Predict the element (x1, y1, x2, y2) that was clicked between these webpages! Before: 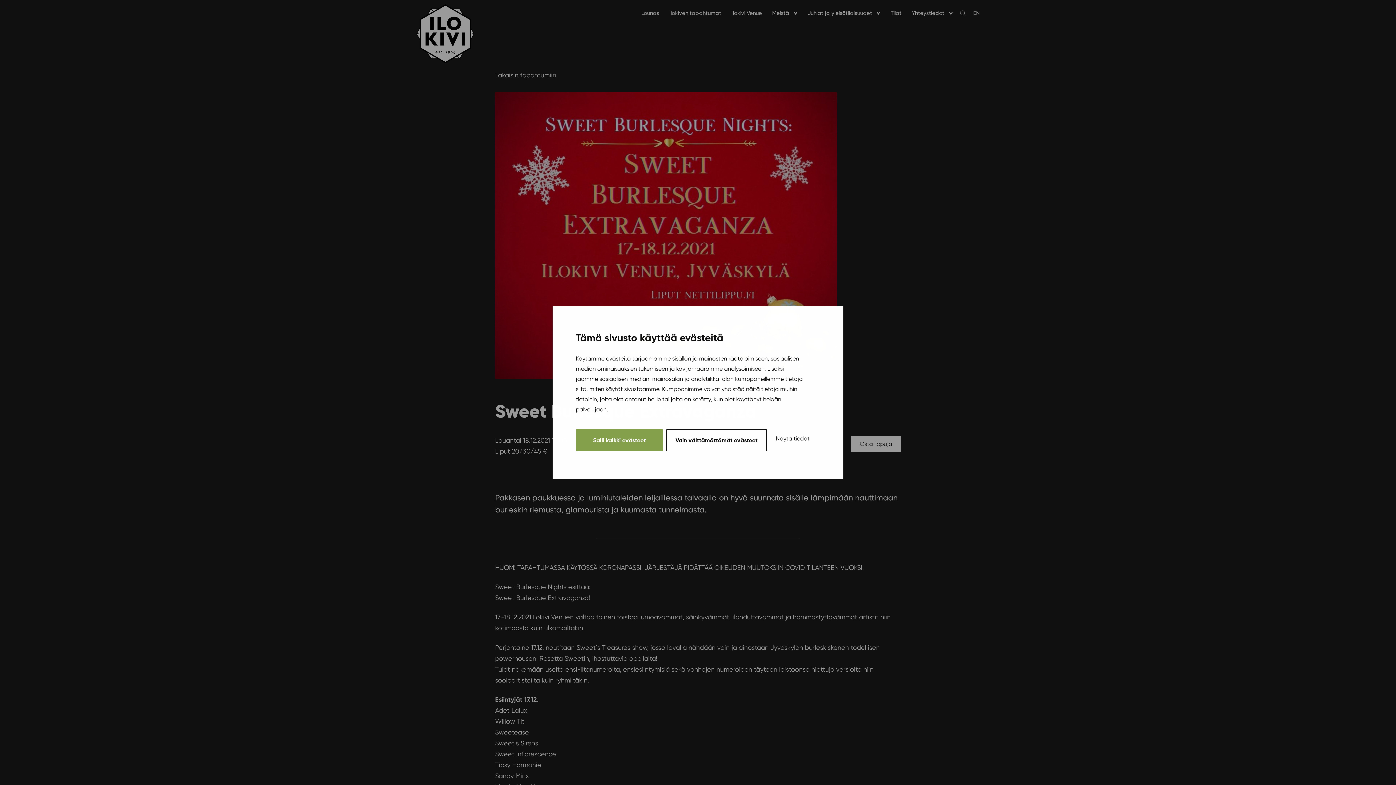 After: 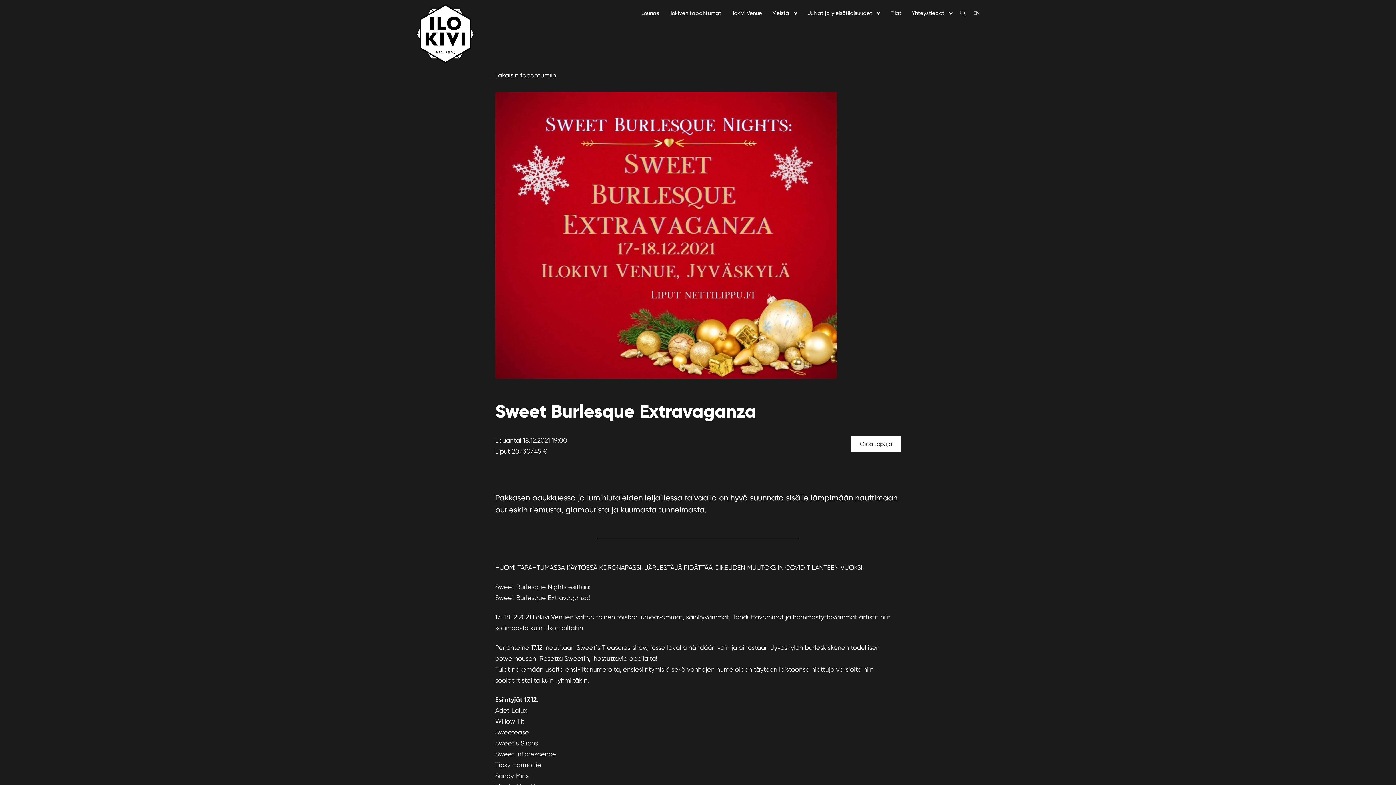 Action: label: Salli kaikki evästeet bbox: (576, 429, 663, 451)